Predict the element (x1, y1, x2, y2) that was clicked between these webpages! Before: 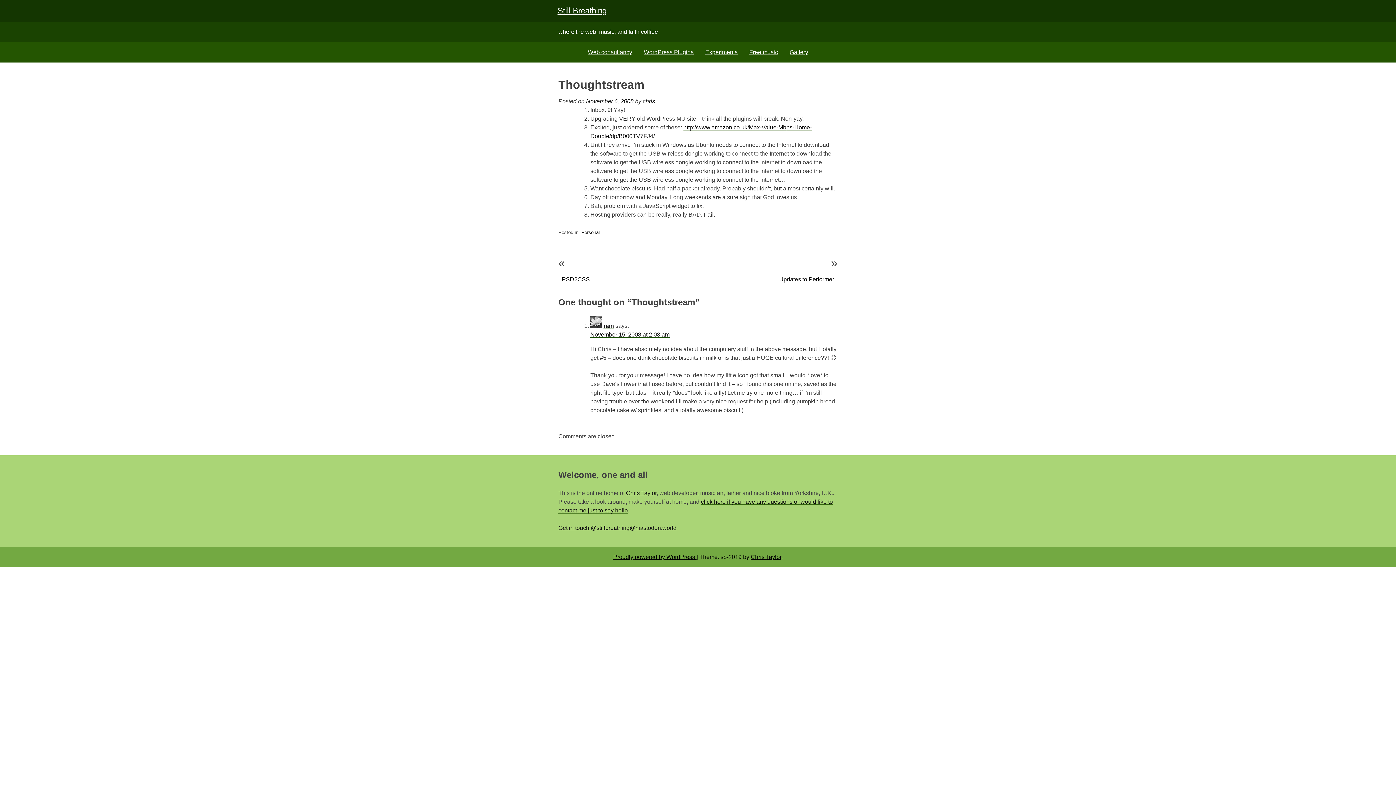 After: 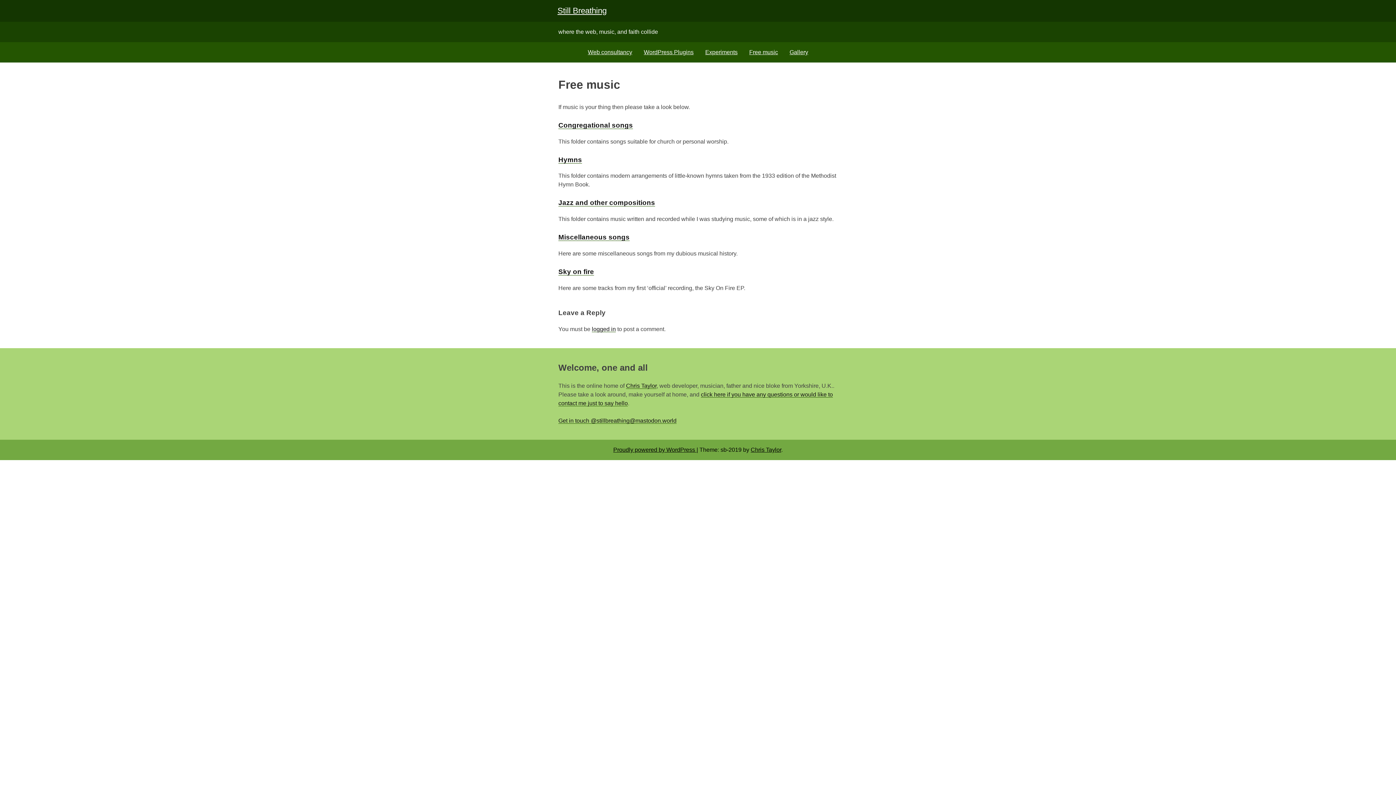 Action: label: Free music bbox: (743, 42, 784, 62)